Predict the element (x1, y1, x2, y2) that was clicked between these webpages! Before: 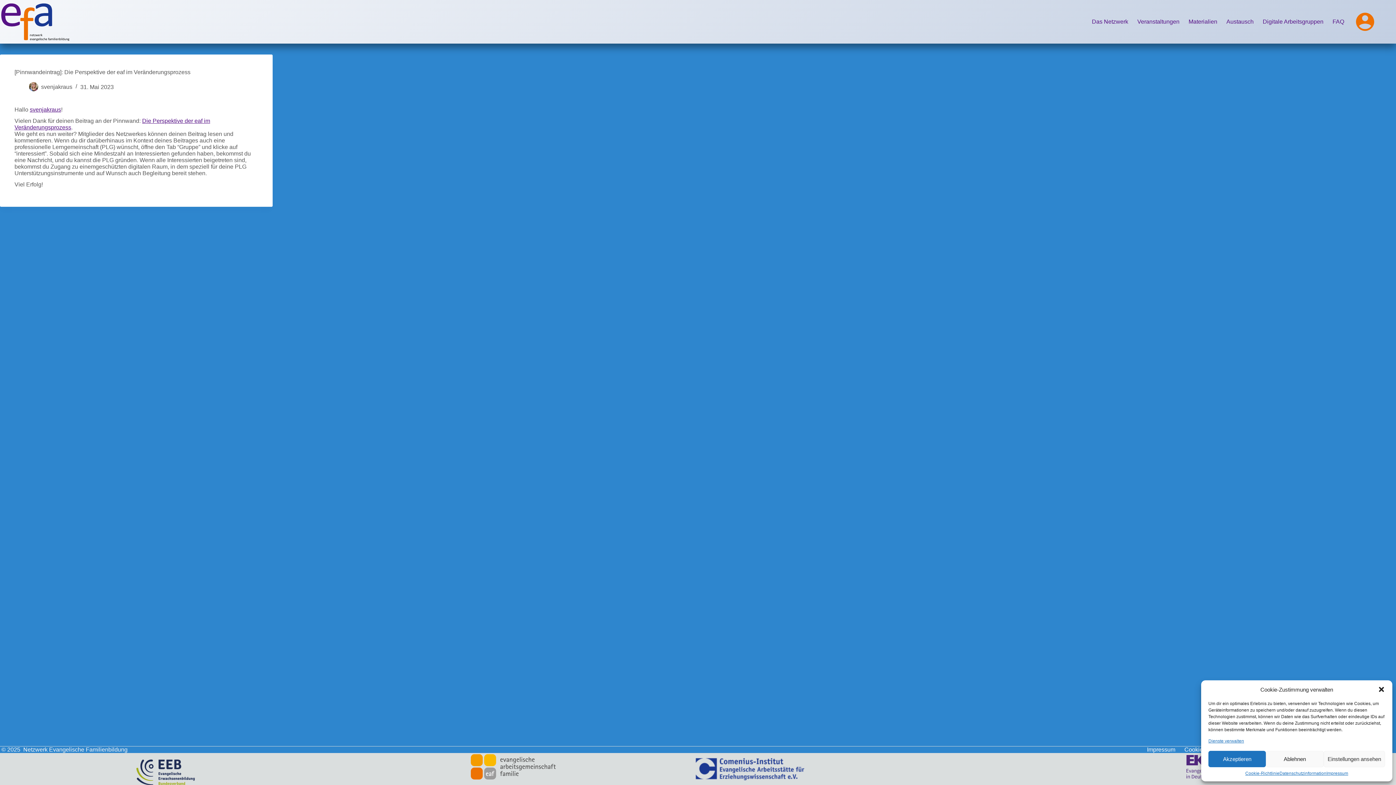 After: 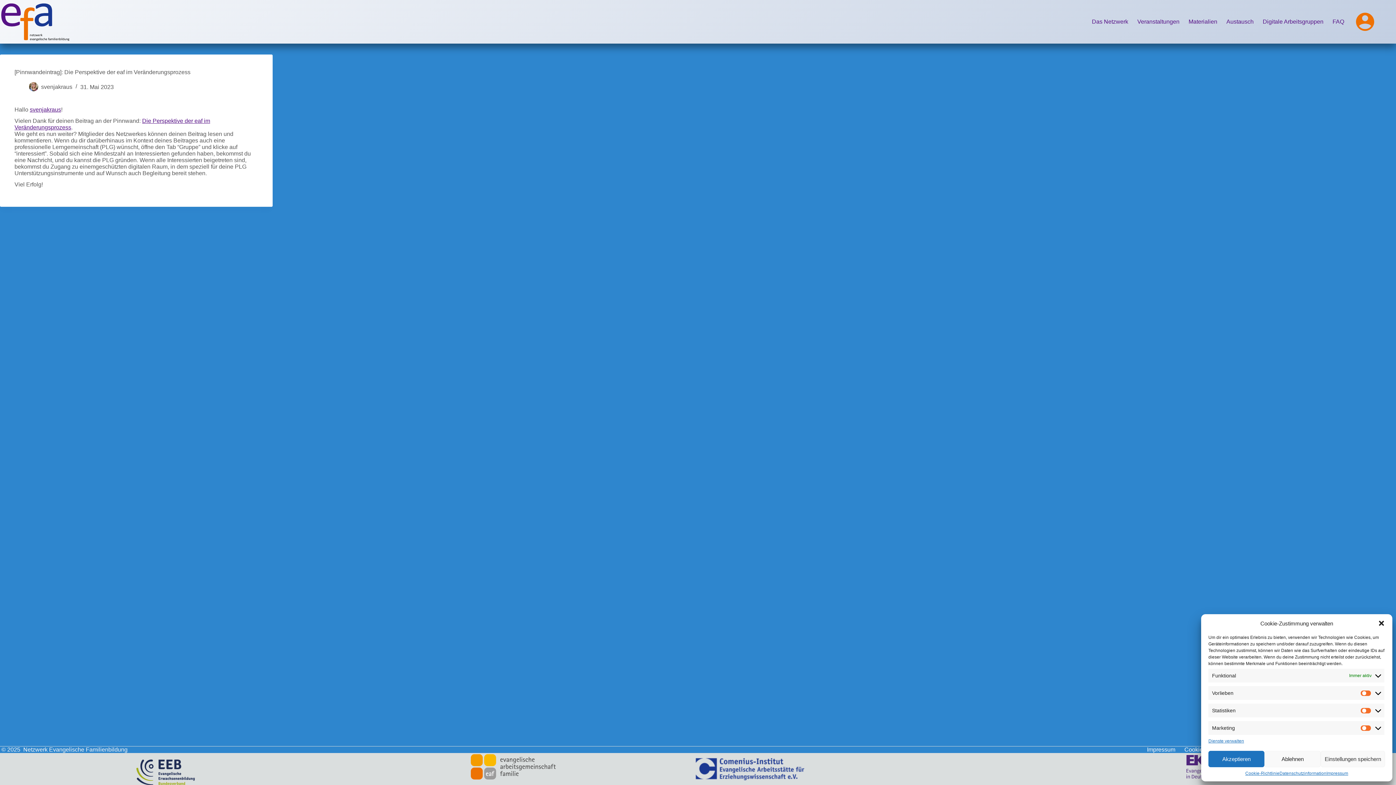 Action: bbox: (1323, 751, 1385, 767) label: Einstellungen ansehen